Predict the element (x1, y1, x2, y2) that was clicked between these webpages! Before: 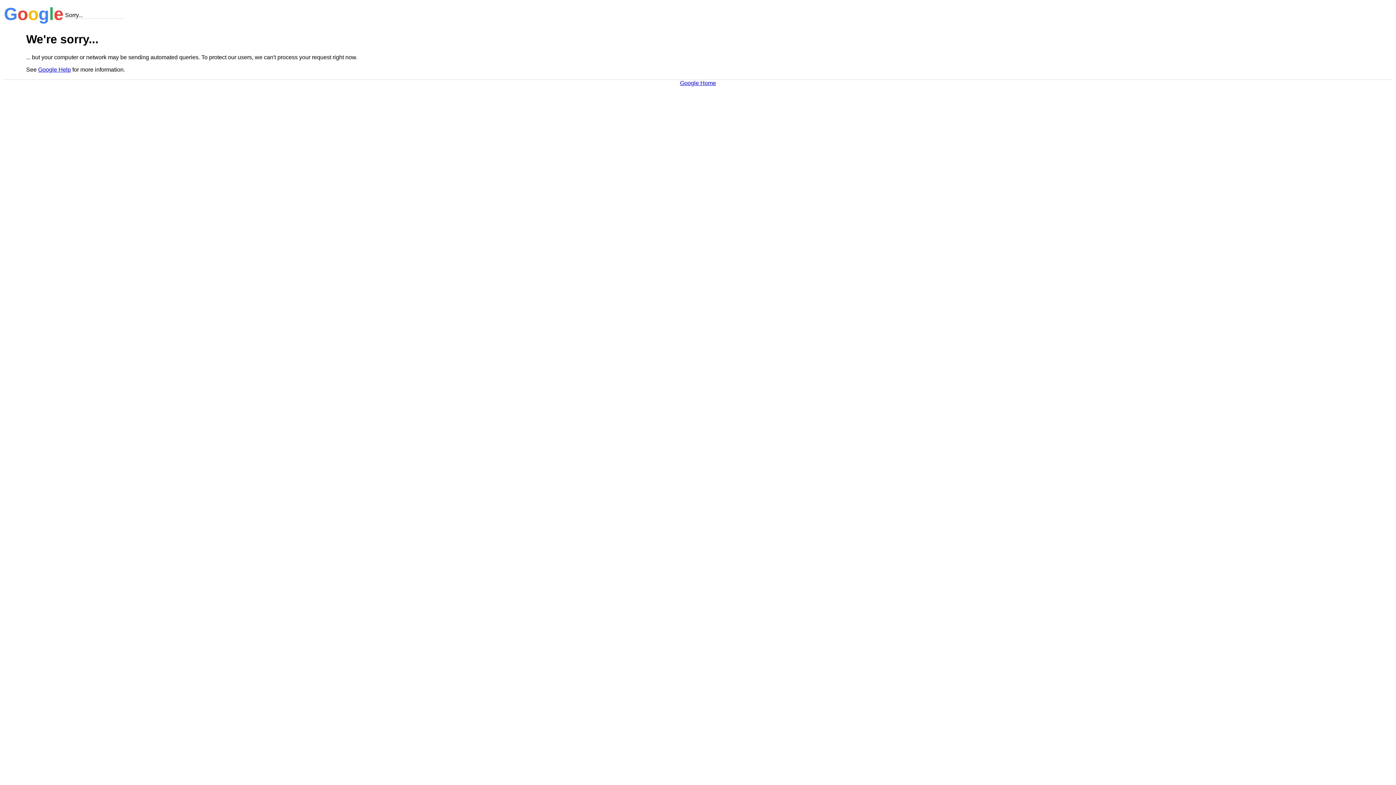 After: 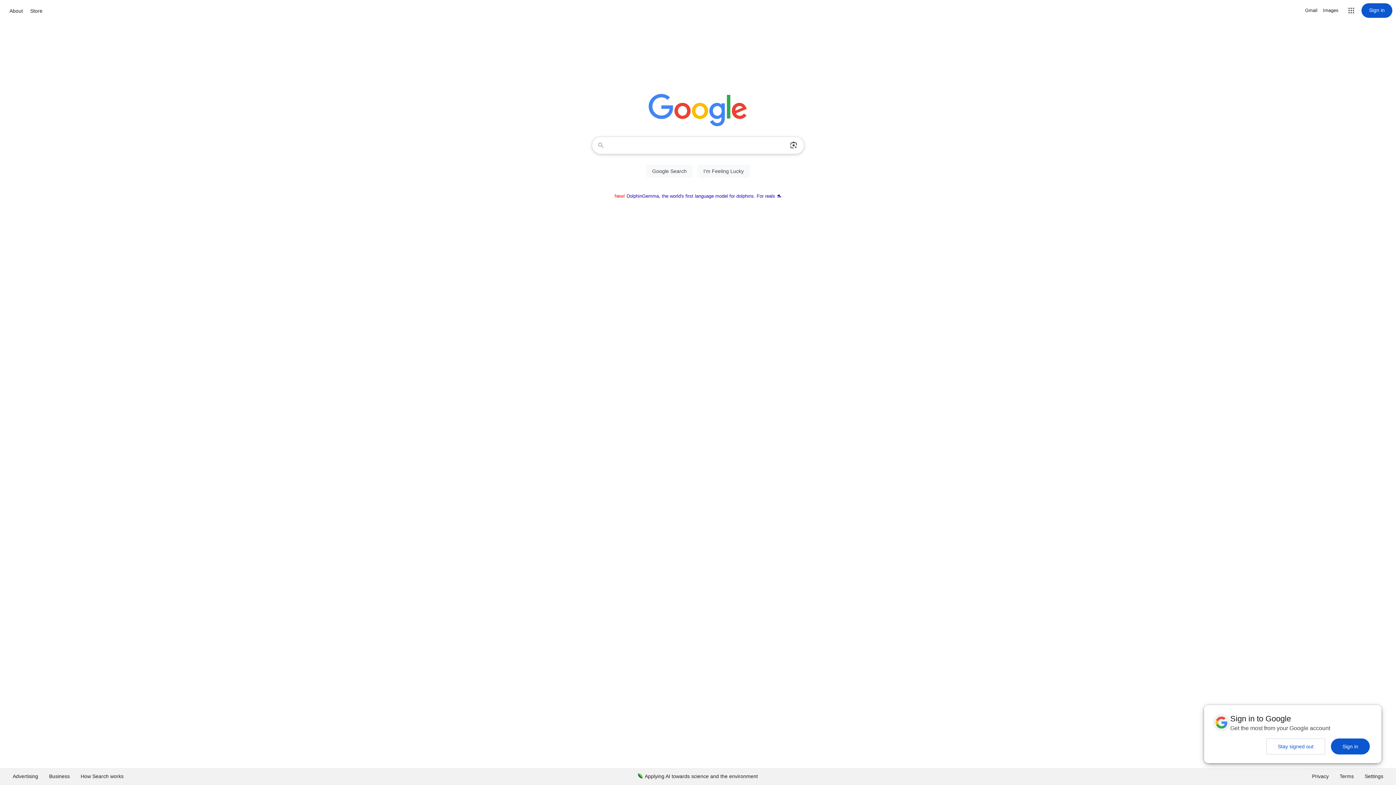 Action: bbox: (680, 79, 716, 86) label: Google Home